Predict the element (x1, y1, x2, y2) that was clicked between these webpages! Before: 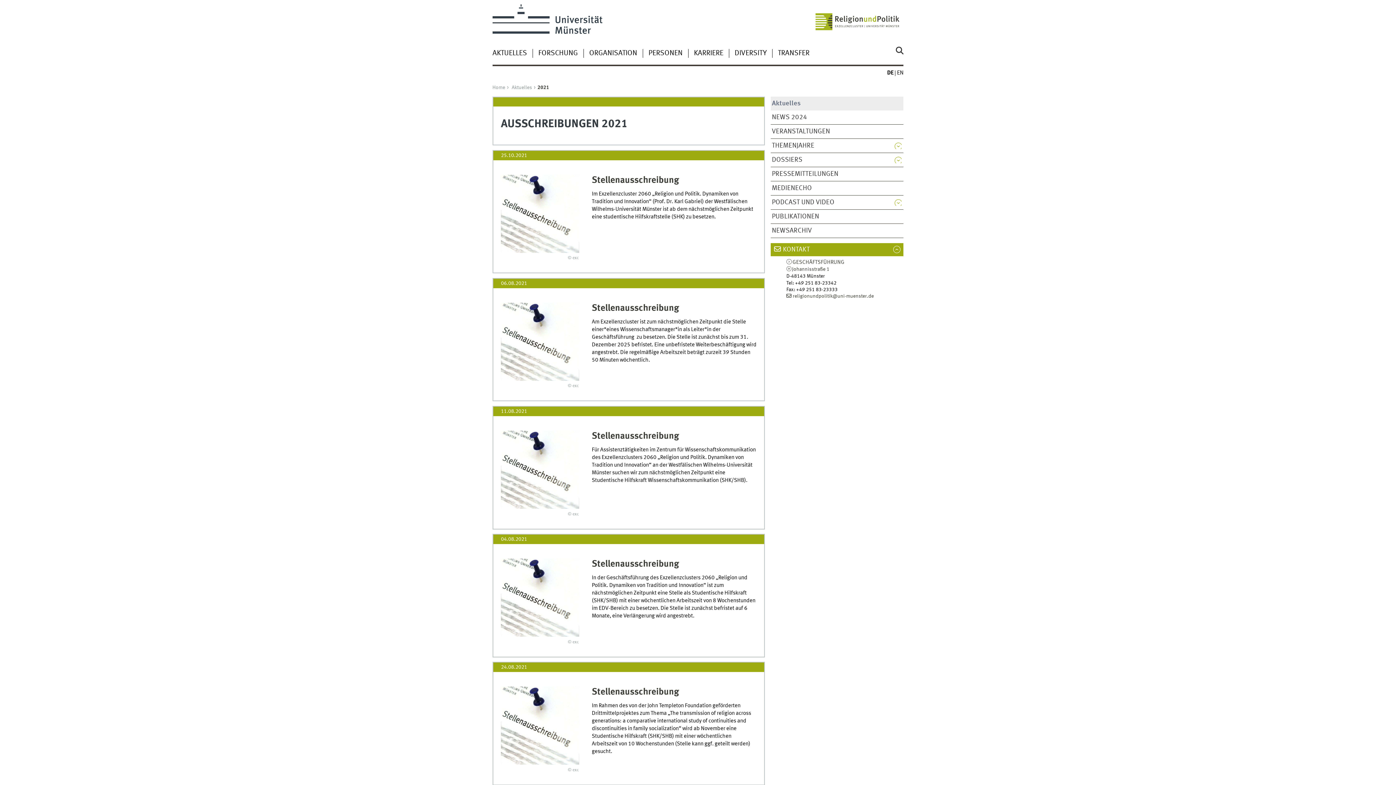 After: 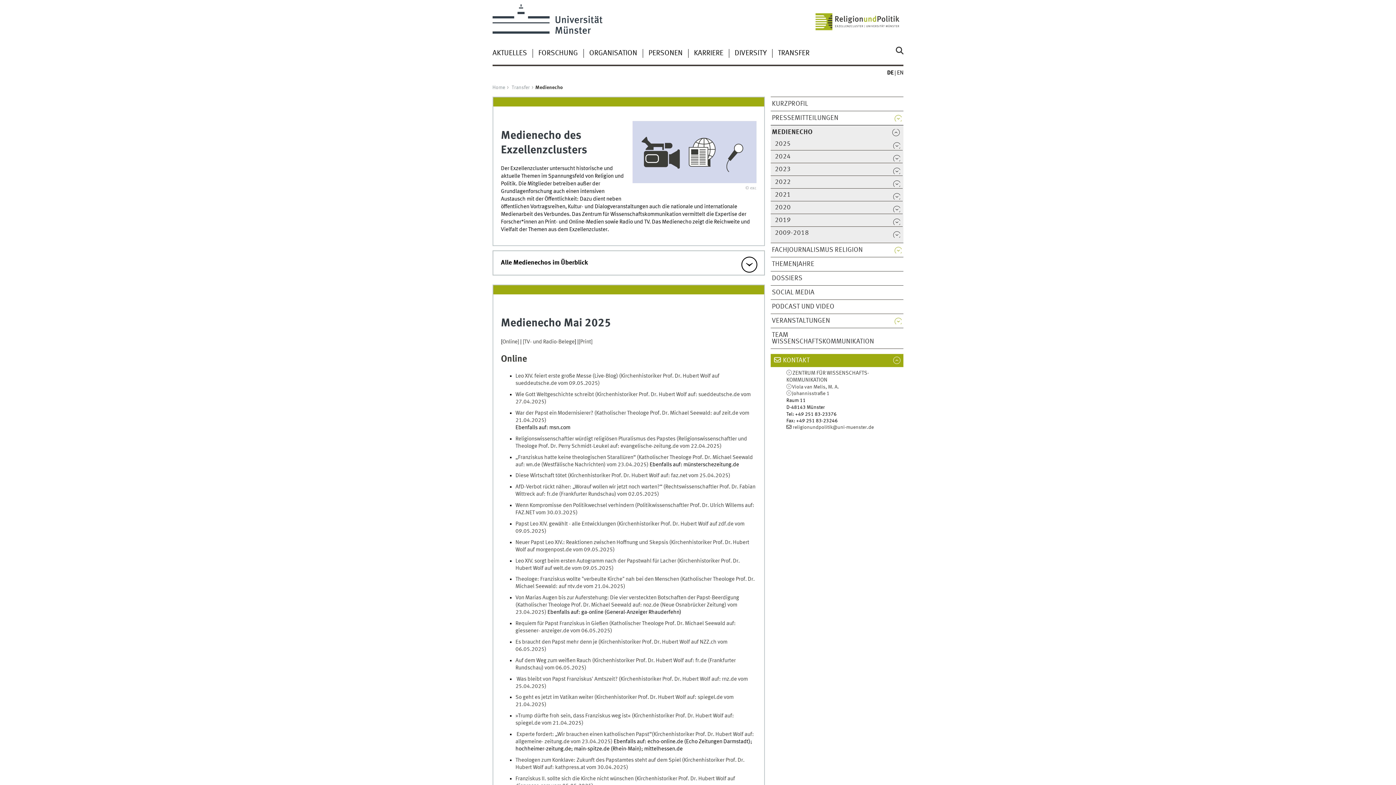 Action: label: MEDIENECHO bbox: (772, 185, 890, 191)